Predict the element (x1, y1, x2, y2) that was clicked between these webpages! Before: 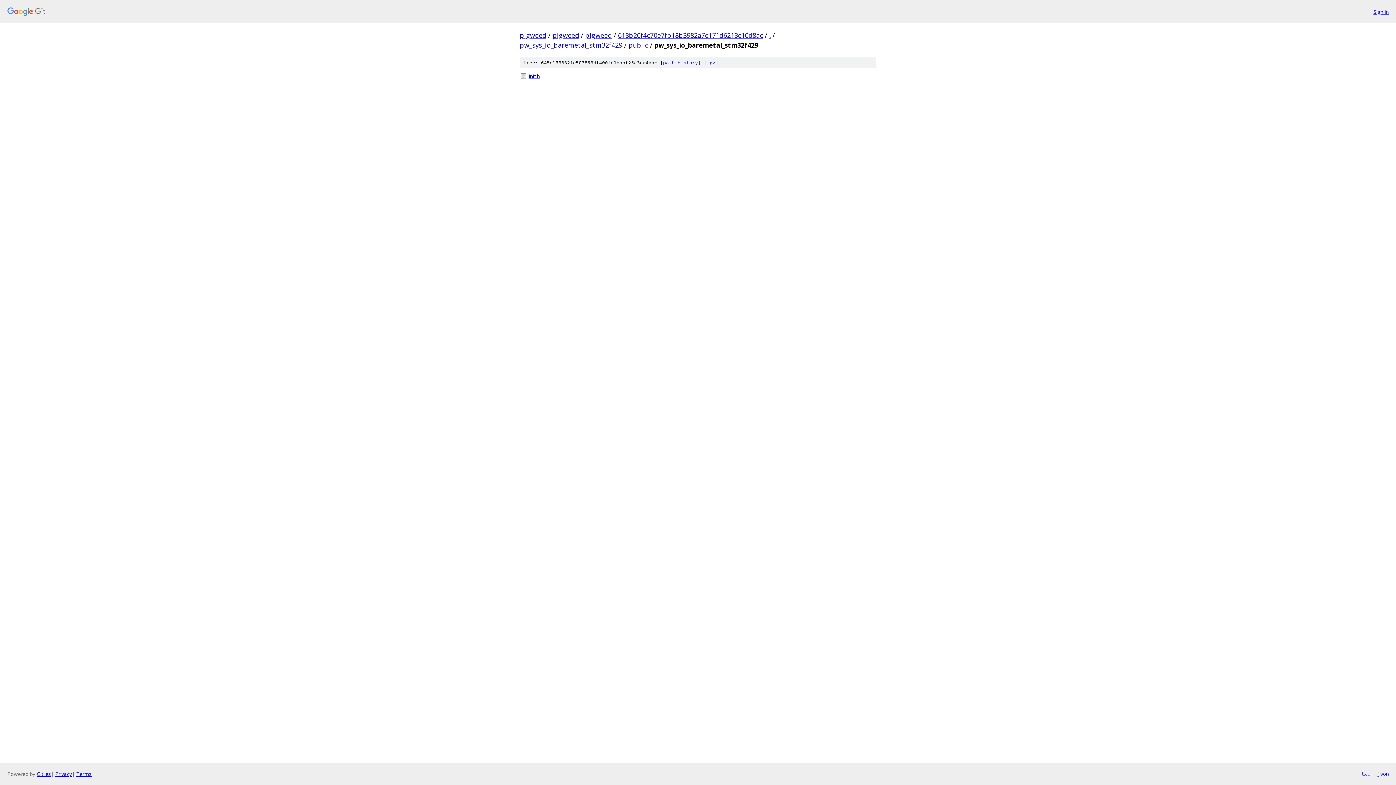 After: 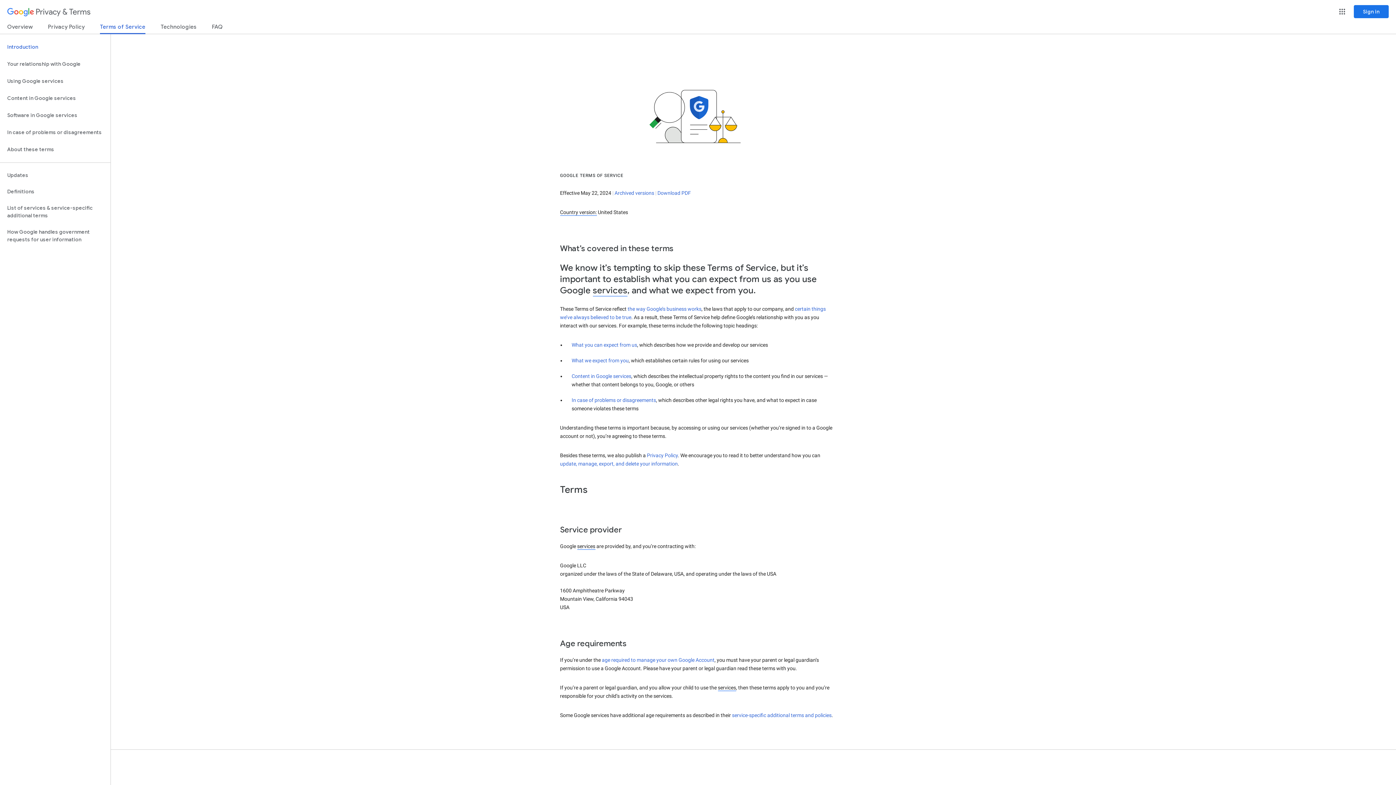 Action: bbox: (76, 770, 91, 777) label: Terms